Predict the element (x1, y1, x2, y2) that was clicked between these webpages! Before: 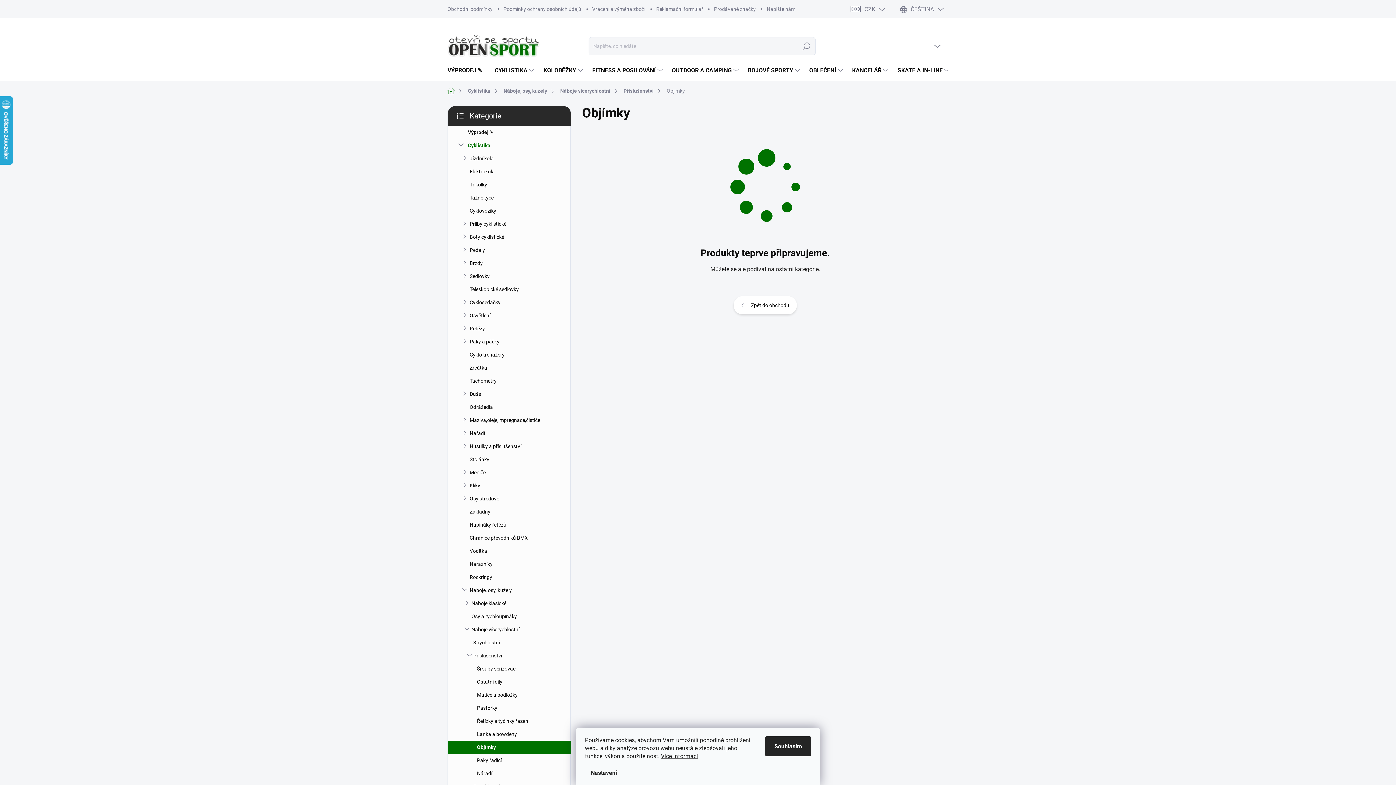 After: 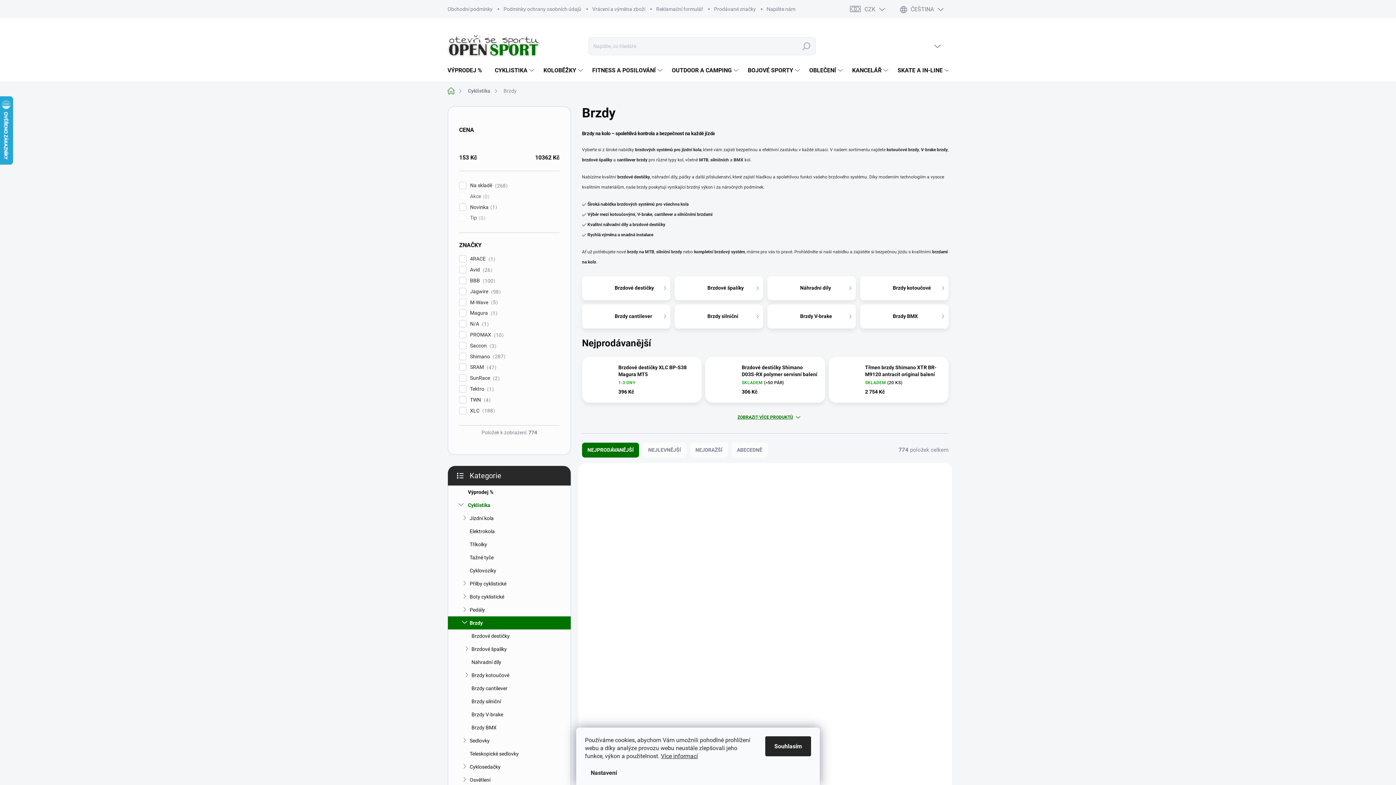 Action: bbox: (448, 256, 570, 269) label: Brzdy
 